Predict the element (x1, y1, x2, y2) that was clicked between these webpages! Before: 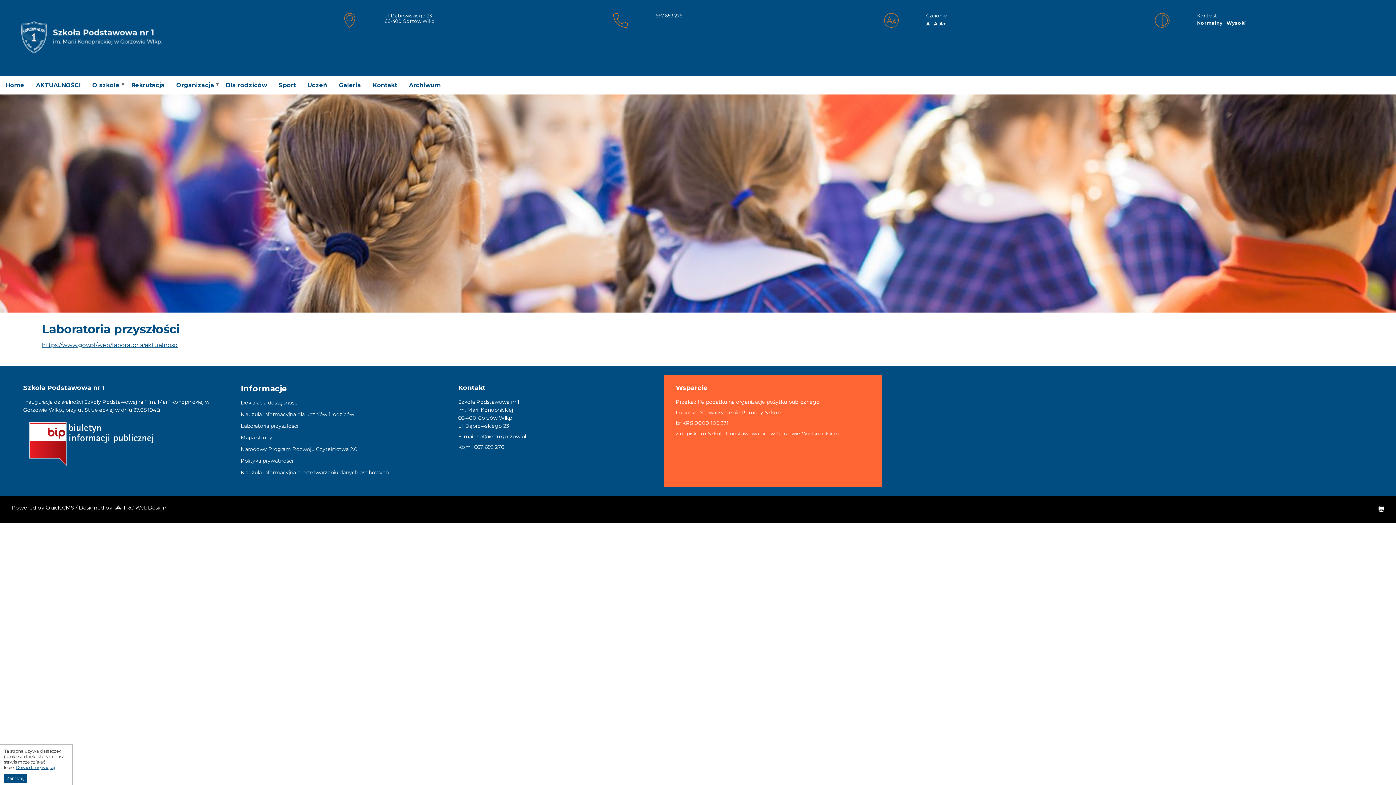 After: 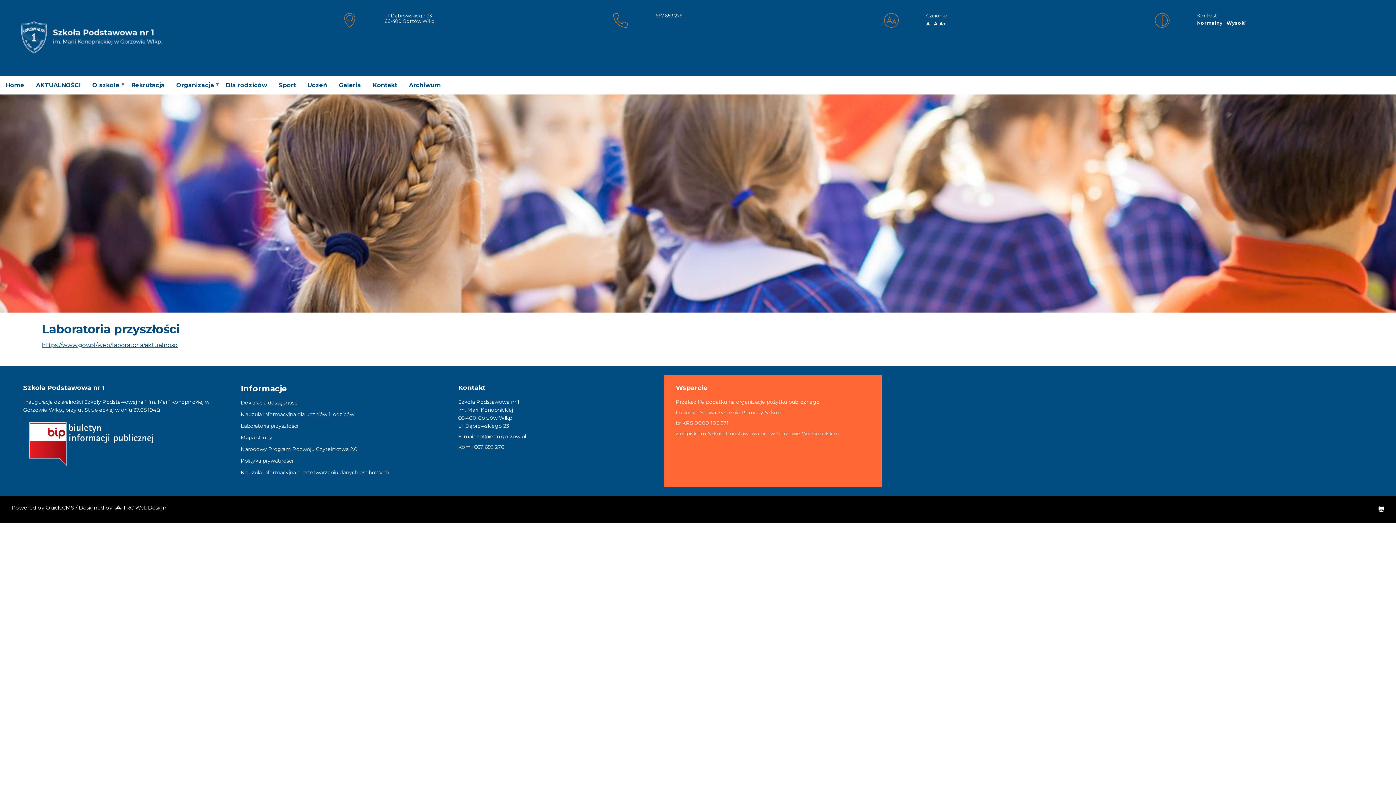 Action: bbox: (4, 774, 26, 783) label: Zamknij